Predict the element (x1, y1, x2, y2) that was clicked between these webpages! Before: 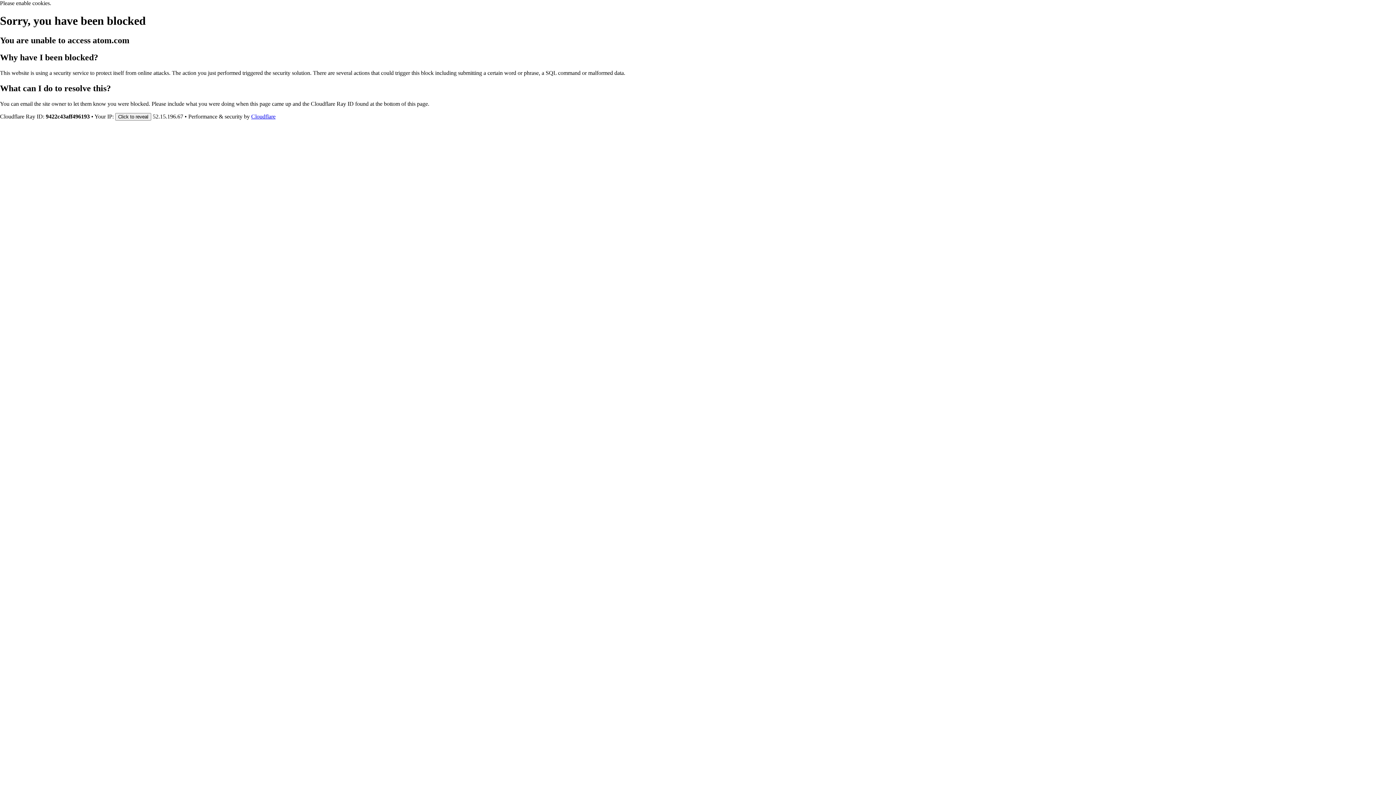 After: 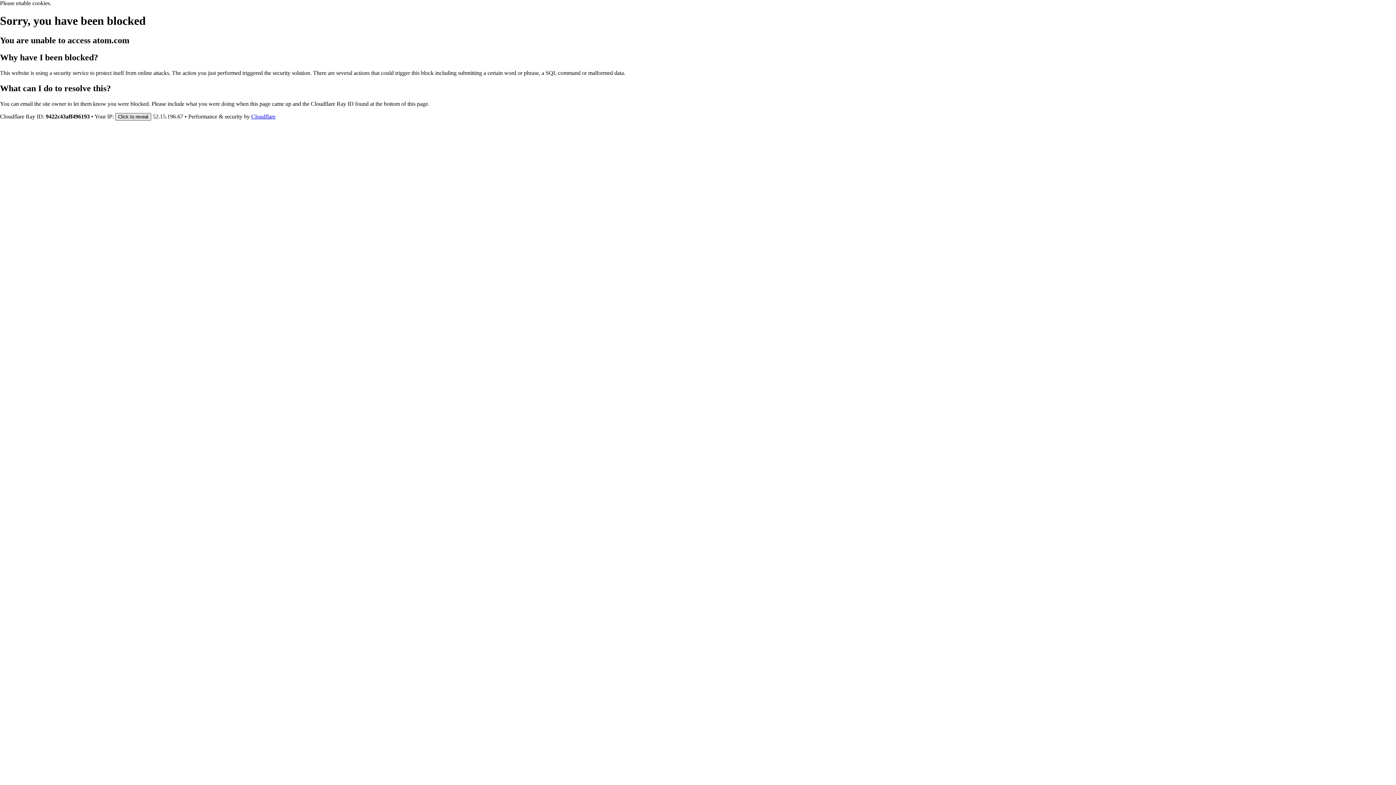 Action: label: Click to reveal bbox: (115, 112, 151, 120)